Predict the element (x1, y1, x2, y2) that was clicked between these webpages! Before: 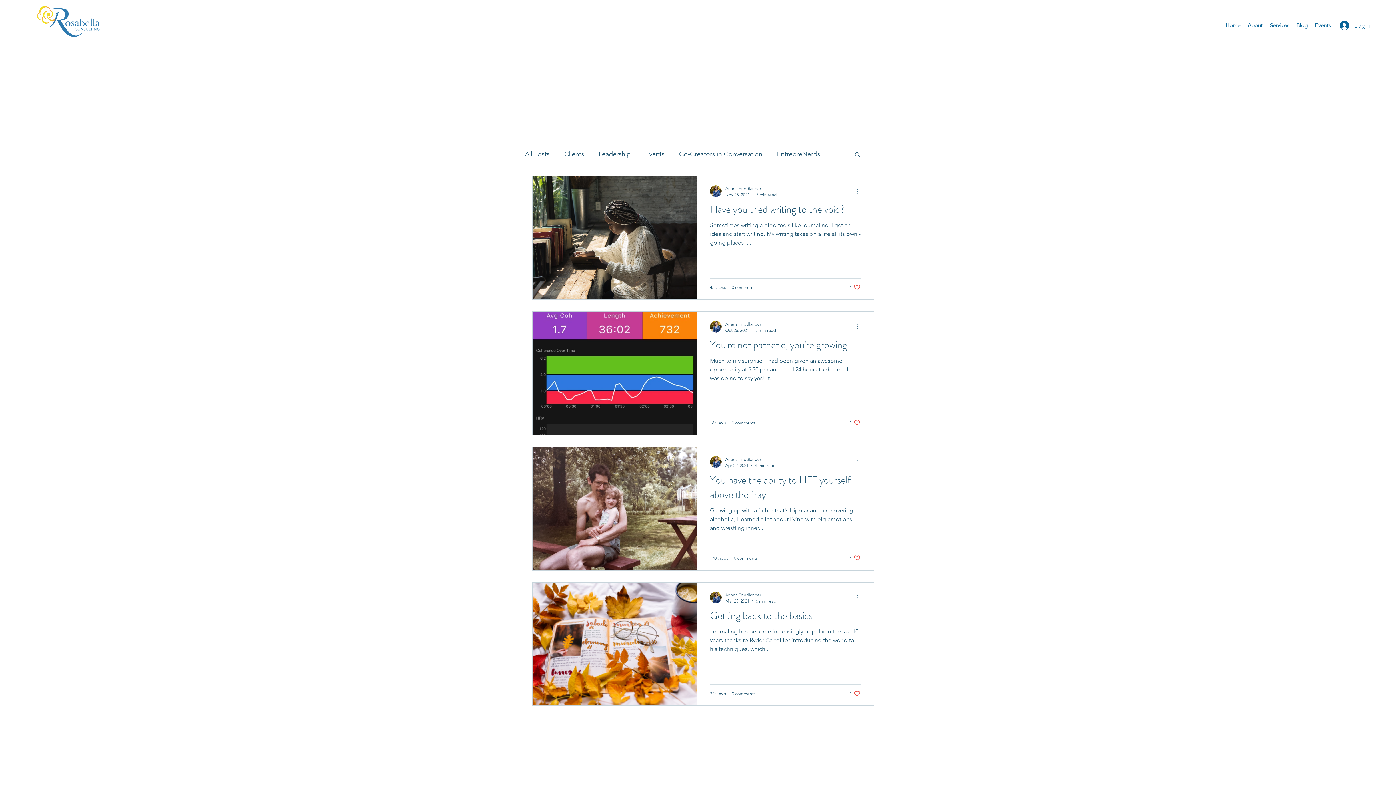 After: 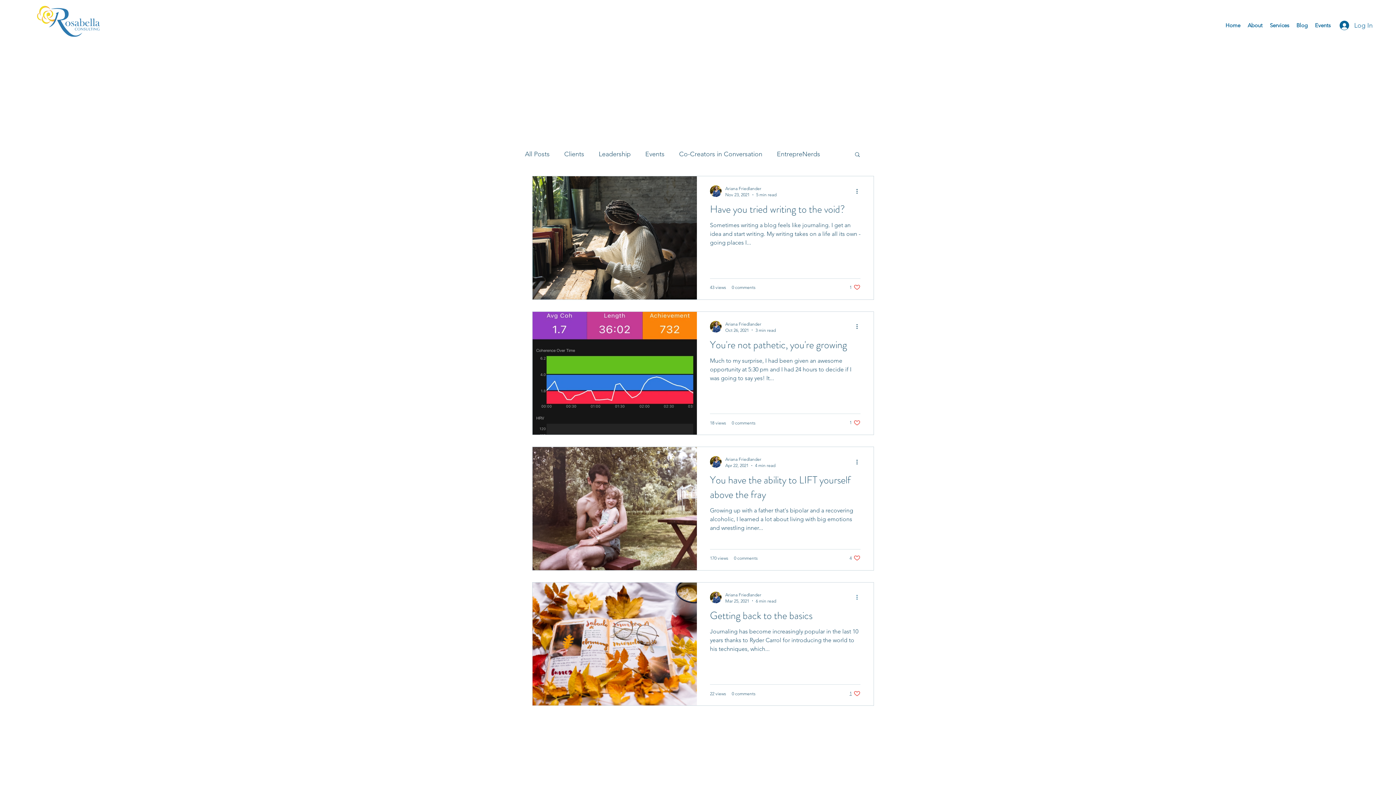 Action: label: More actions bbox: (855, 593, 864, 602)